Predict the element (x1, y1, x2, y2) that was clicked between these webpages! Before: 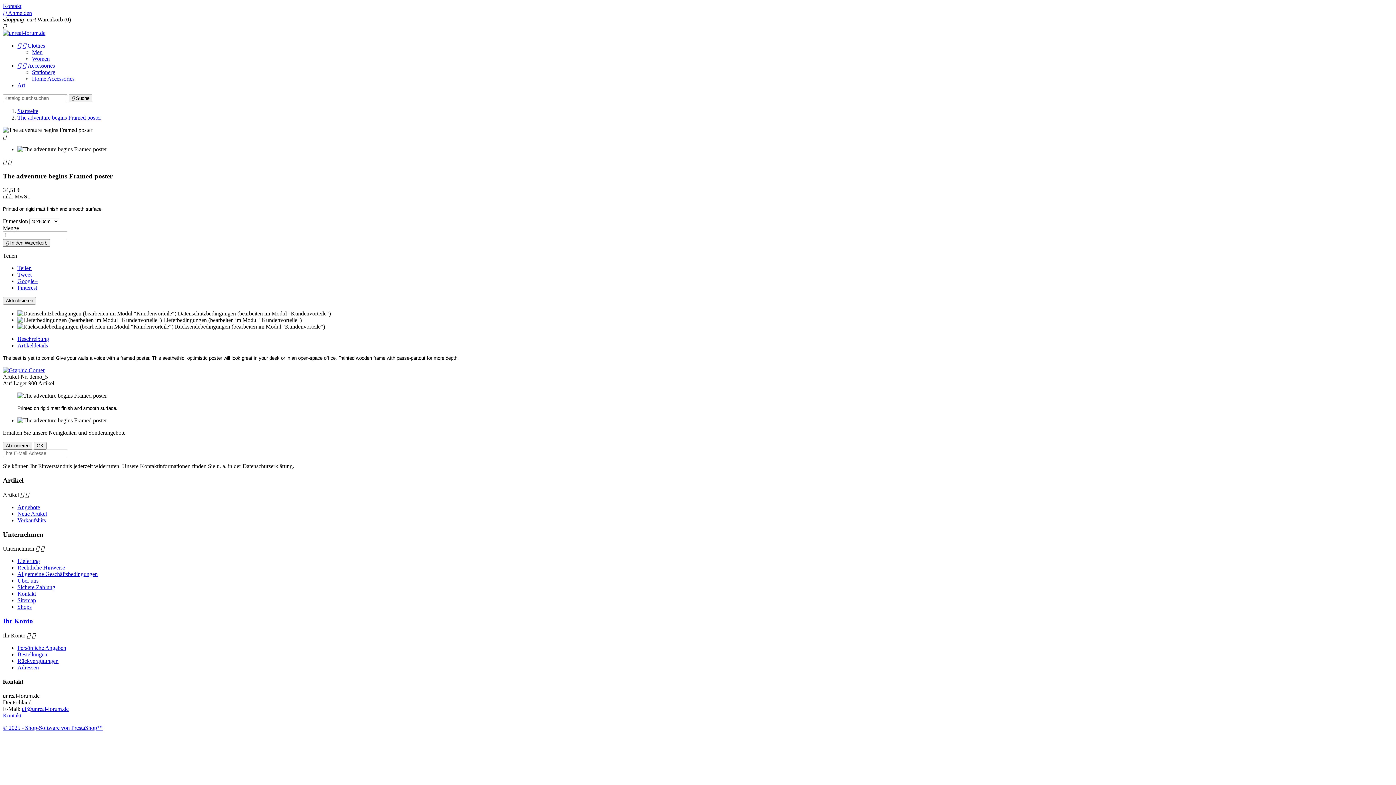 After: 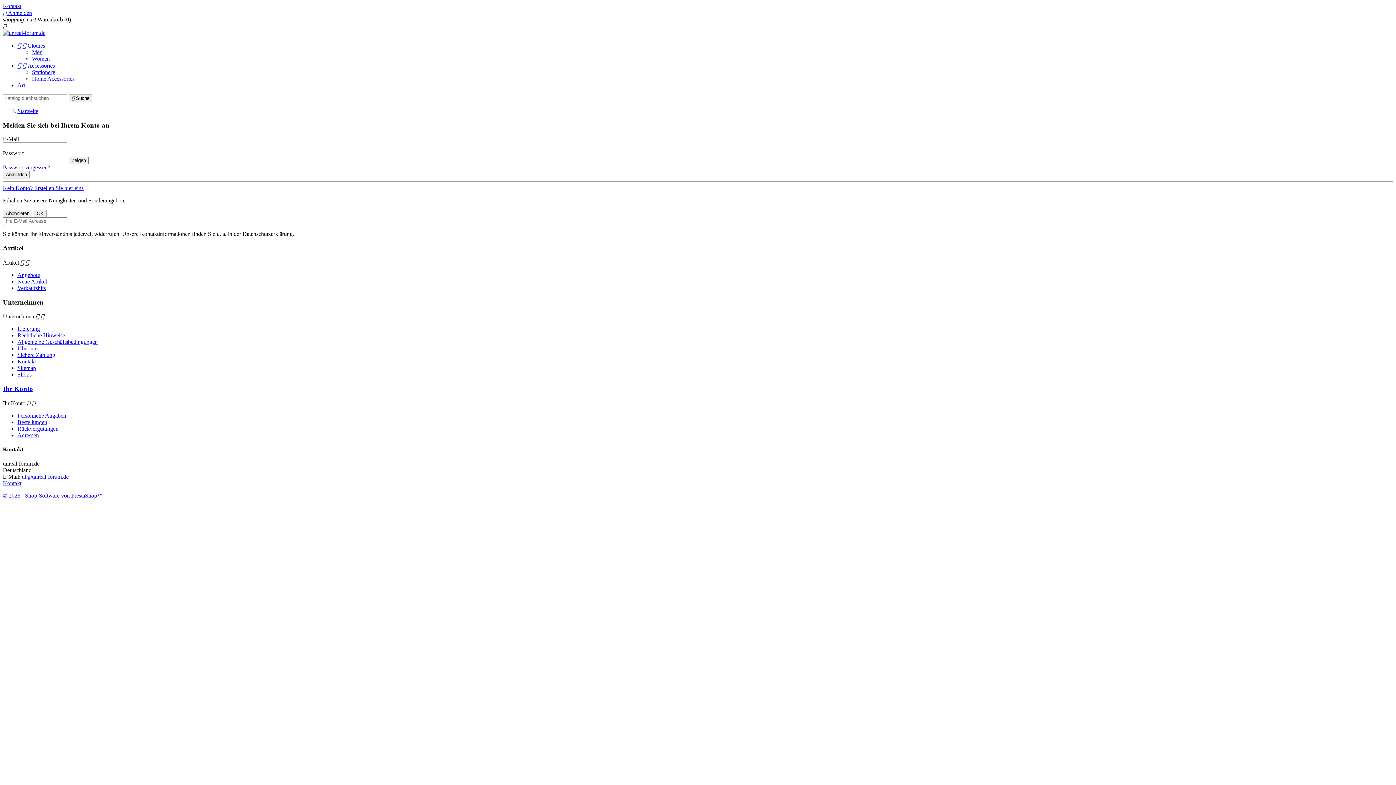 Action: label: Rückvergütungen bbox: (17, 658, 58, 664)